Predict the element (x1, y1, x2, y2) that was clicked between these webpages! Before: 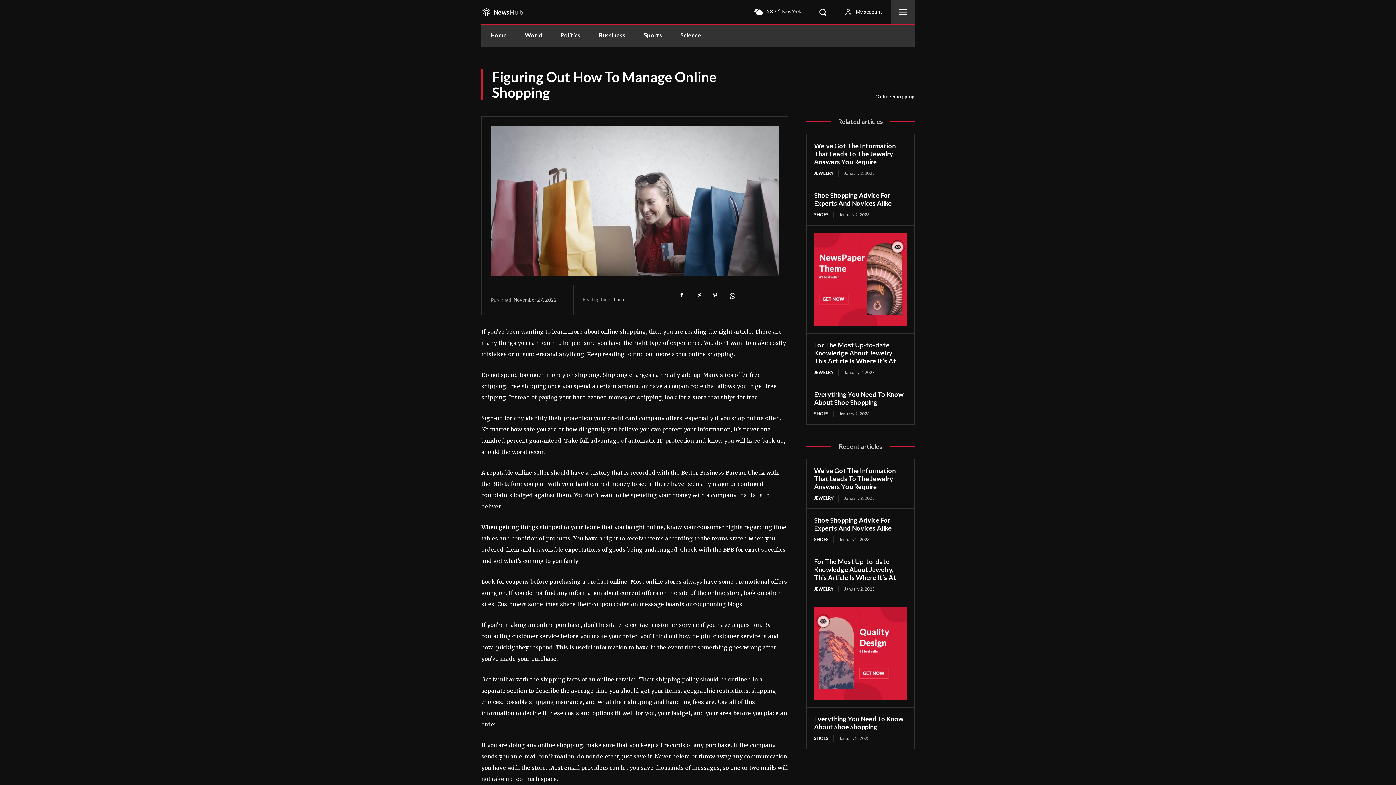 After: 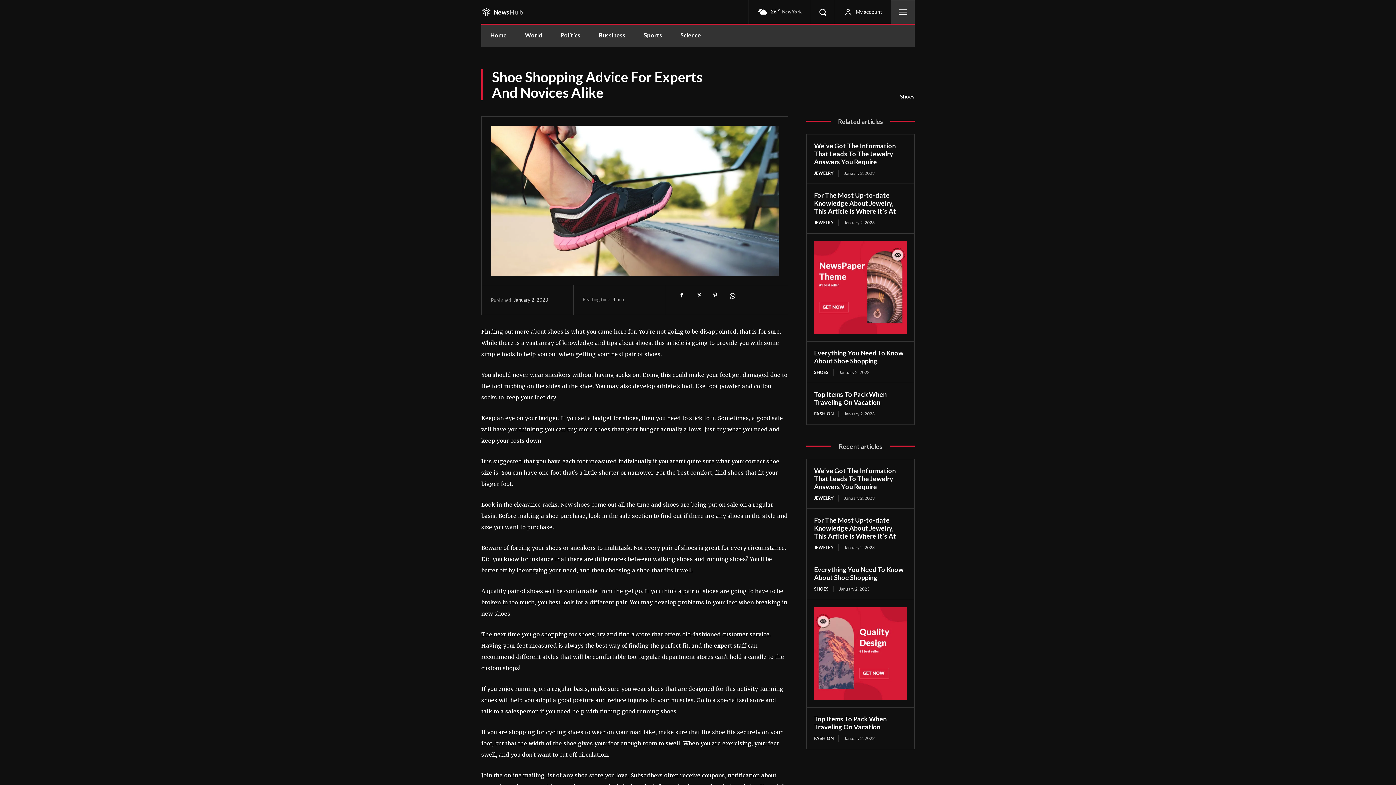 Action: bbox: (814, 191, 892, 207) label: Shoe Shopping Advice For Experts And Novices Alike